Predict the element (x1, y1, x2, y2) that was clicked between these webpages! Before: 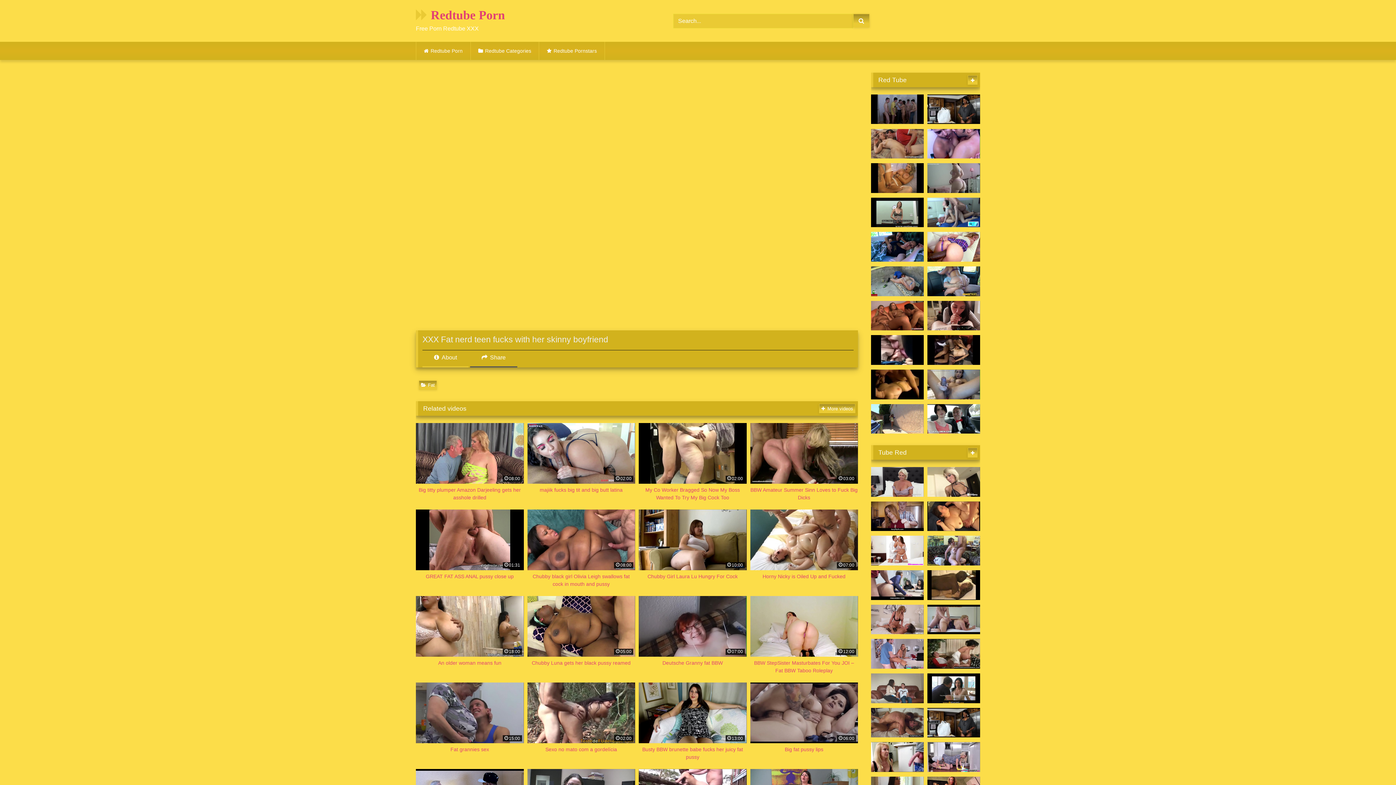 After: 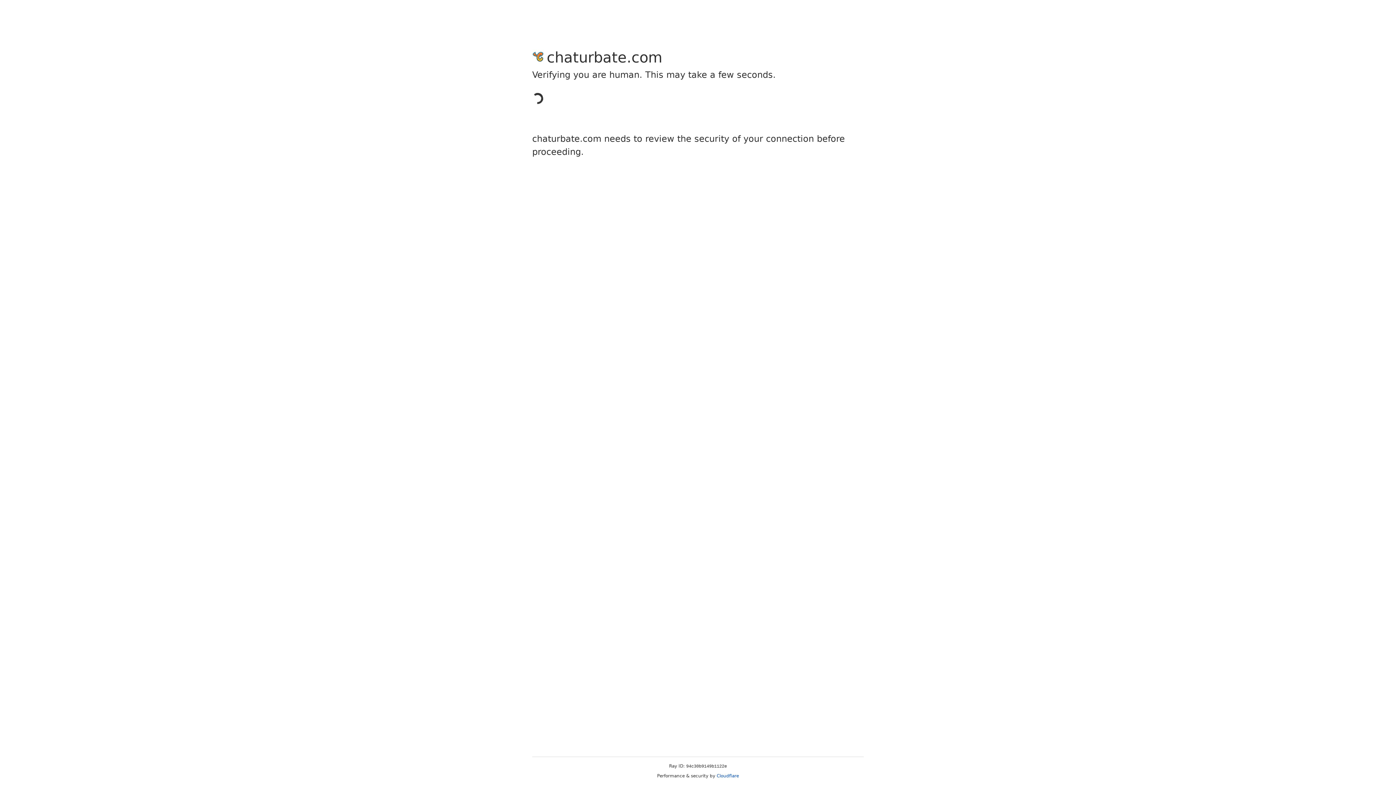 Action: bbox: (871, 128, 924, 158)